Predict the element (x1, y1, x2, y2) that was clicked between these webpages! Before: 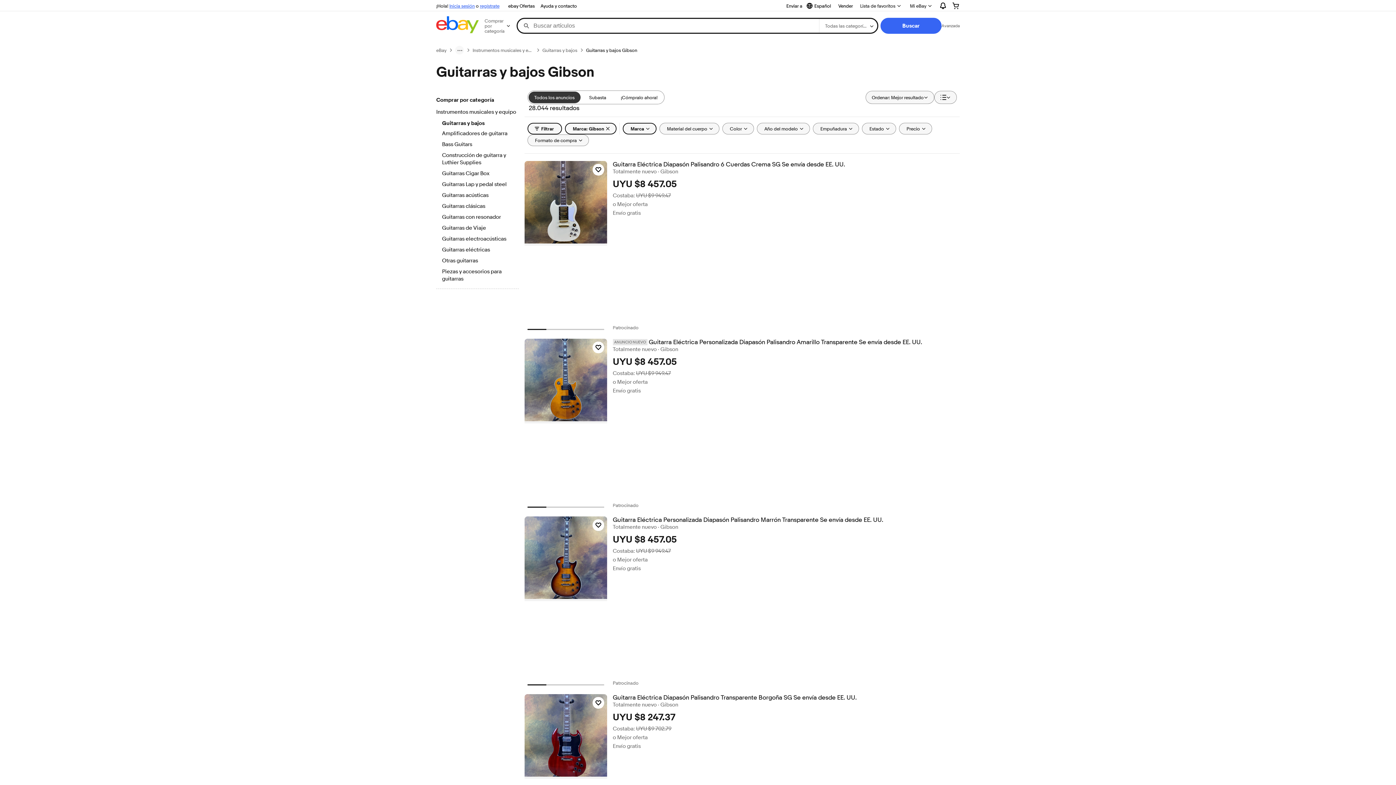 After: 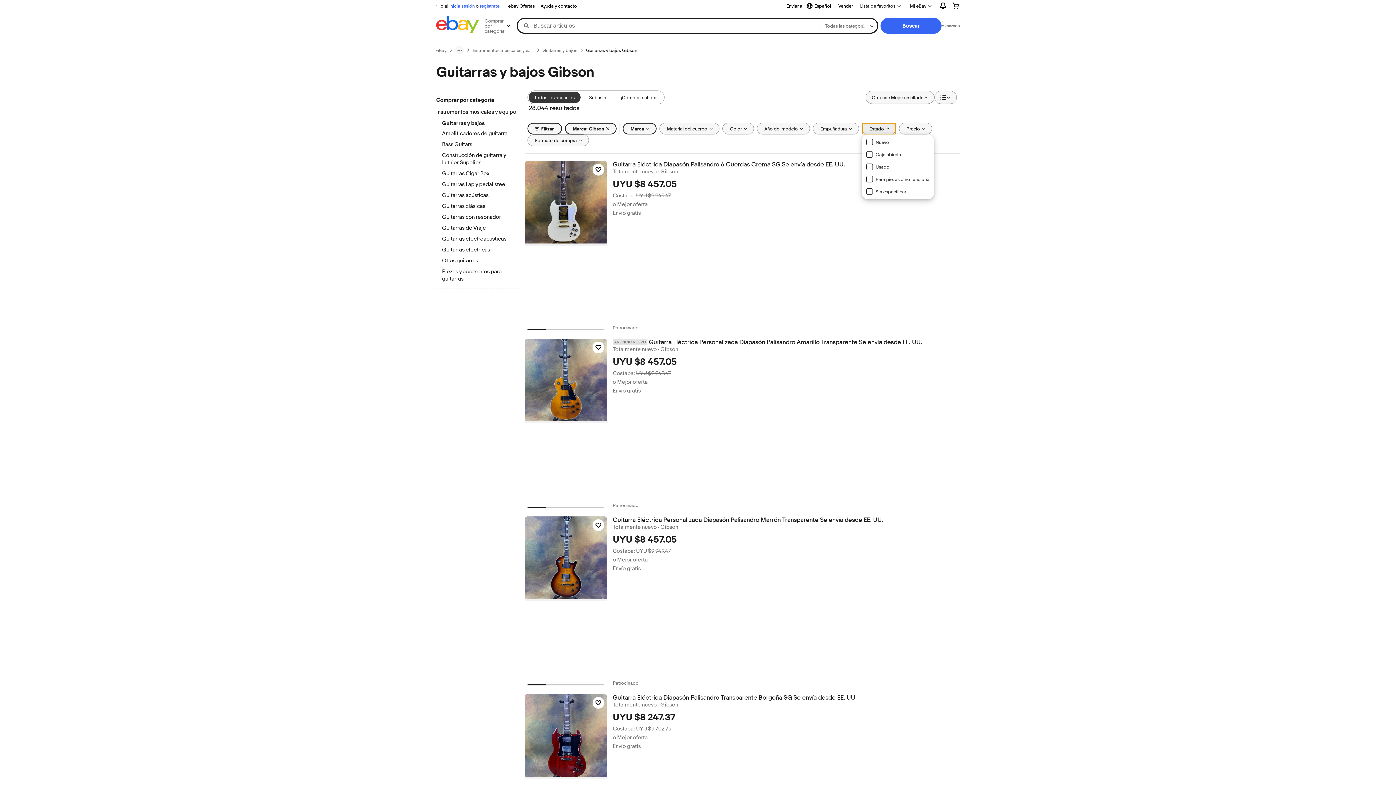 Action: label: Estado bbox: (862, 122, 896, 134)